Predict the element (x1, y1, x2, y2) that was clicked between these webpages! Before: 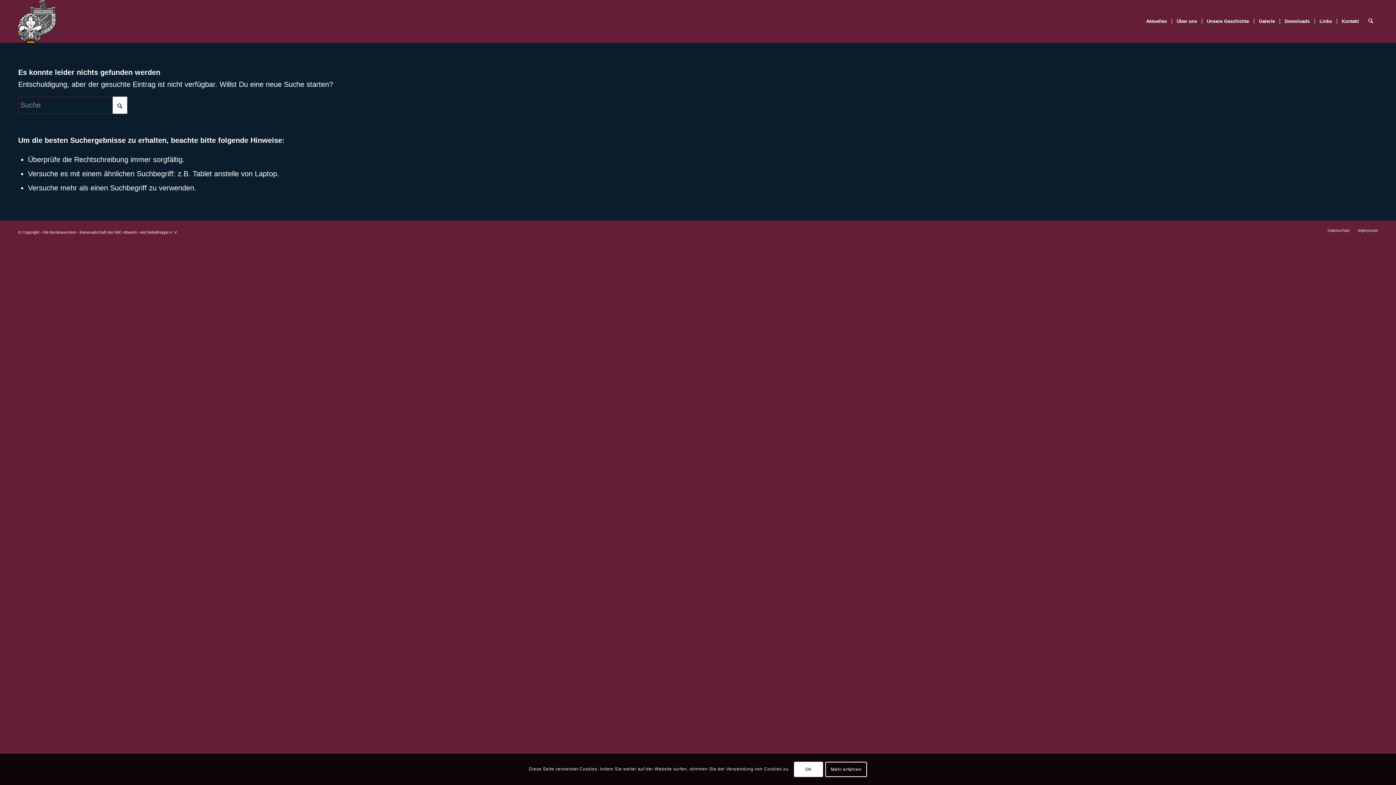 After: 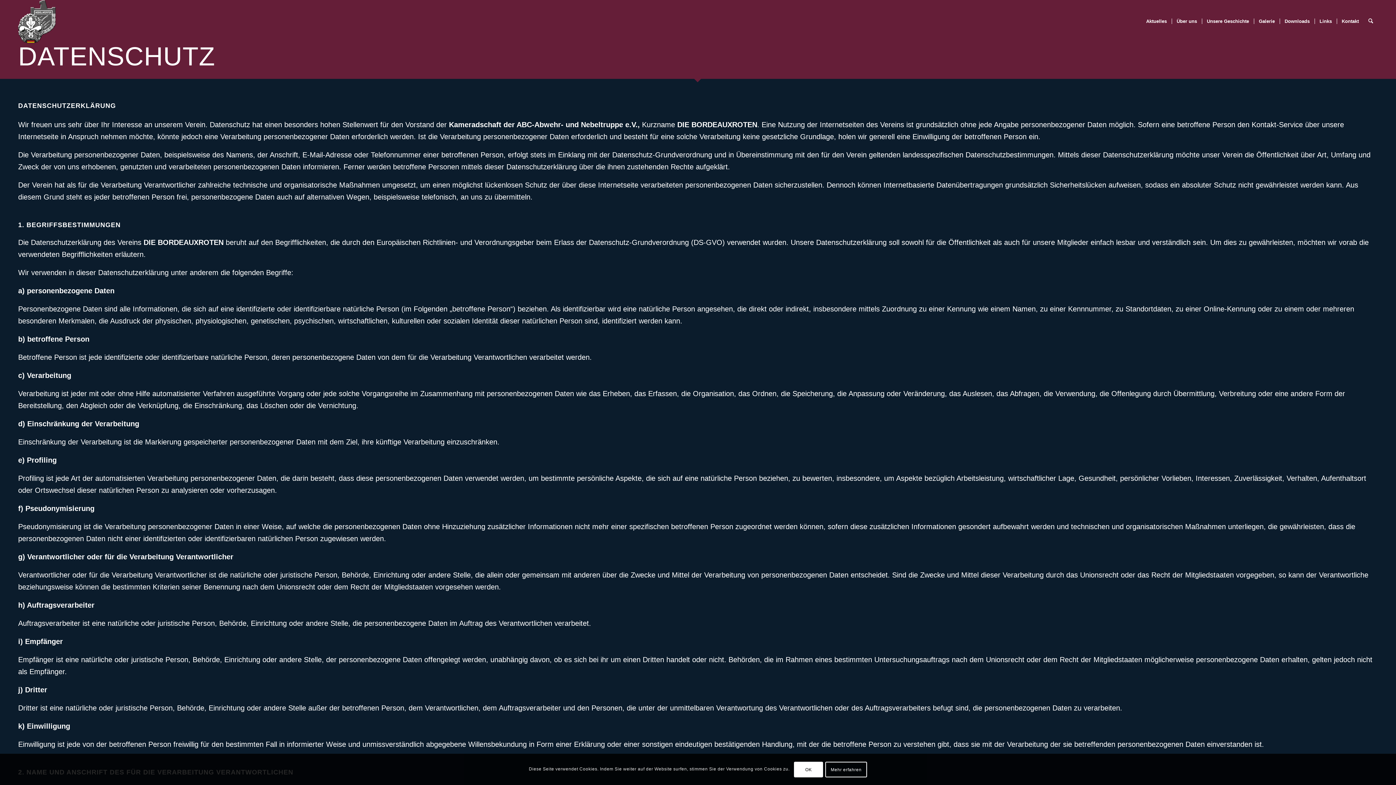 Action: label: Datenschutz bbox: (1328, 228, 1350, 232)